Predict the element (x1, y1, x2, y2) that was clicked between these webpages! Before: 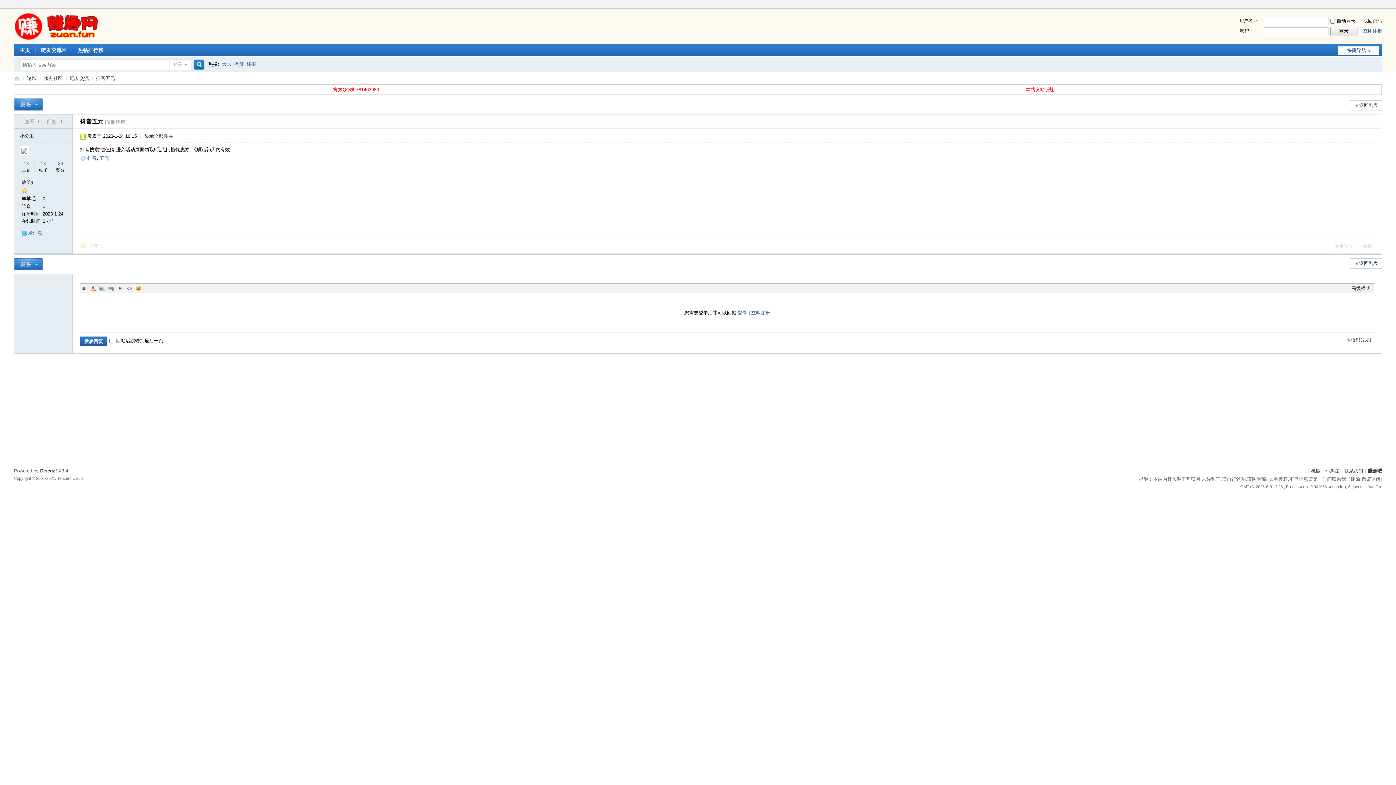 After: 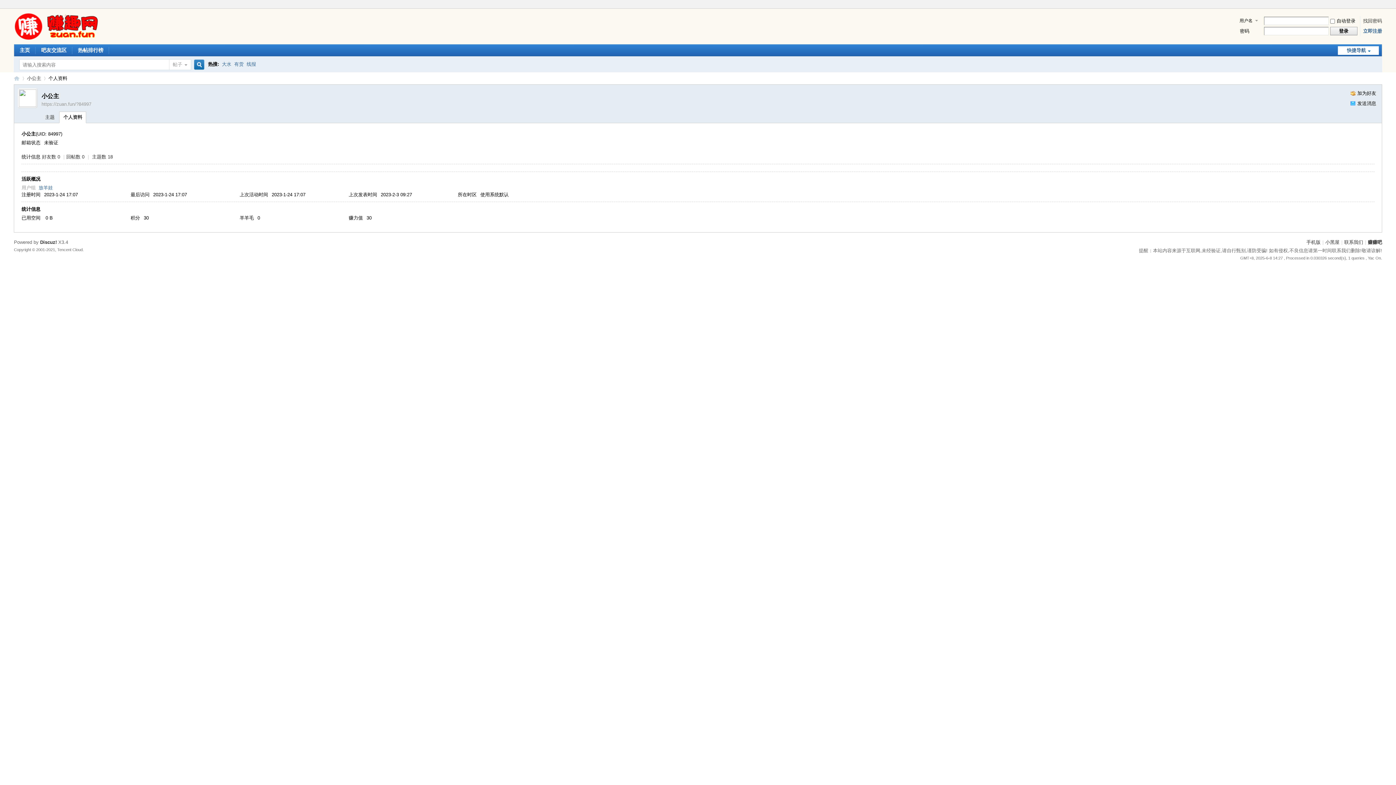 Action: bbox: (57, 161, 63, 166) label: 30